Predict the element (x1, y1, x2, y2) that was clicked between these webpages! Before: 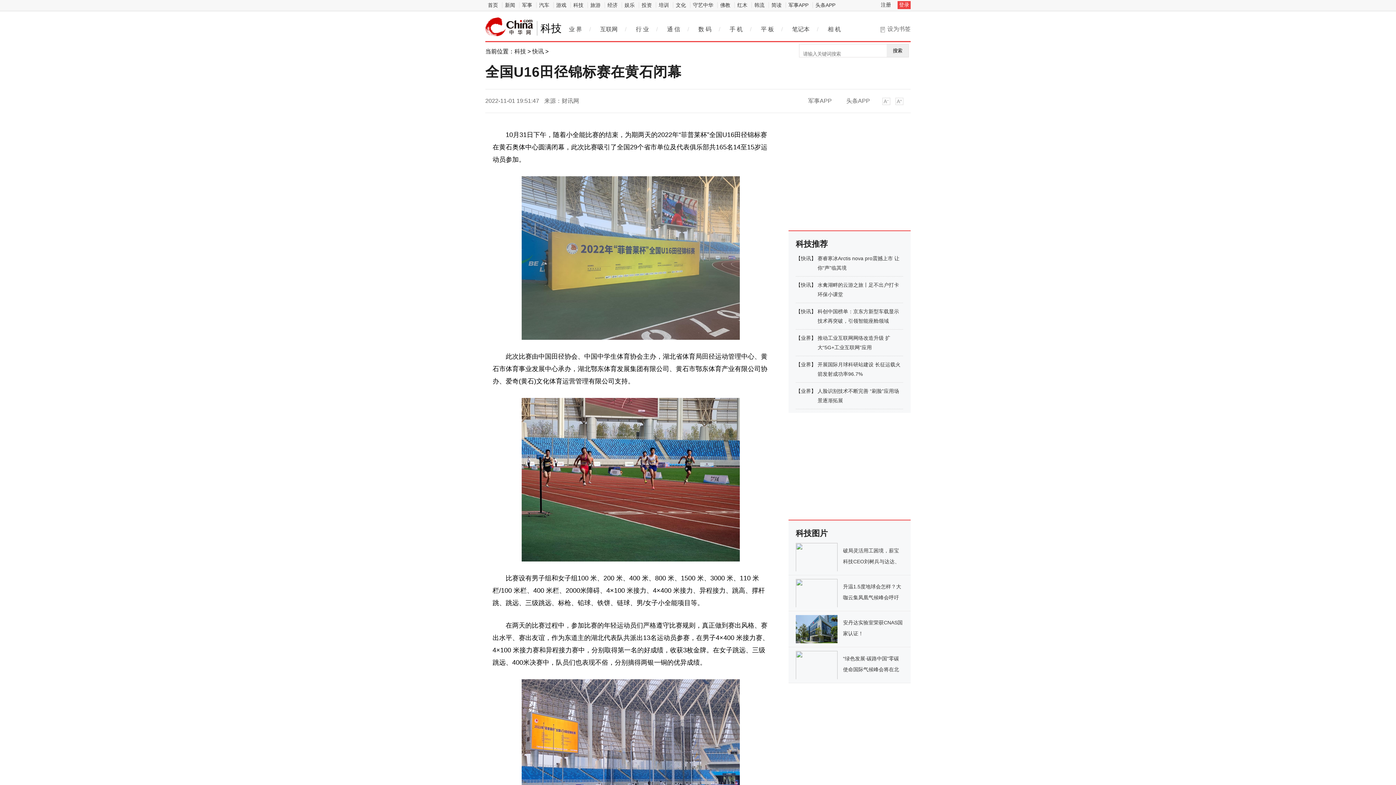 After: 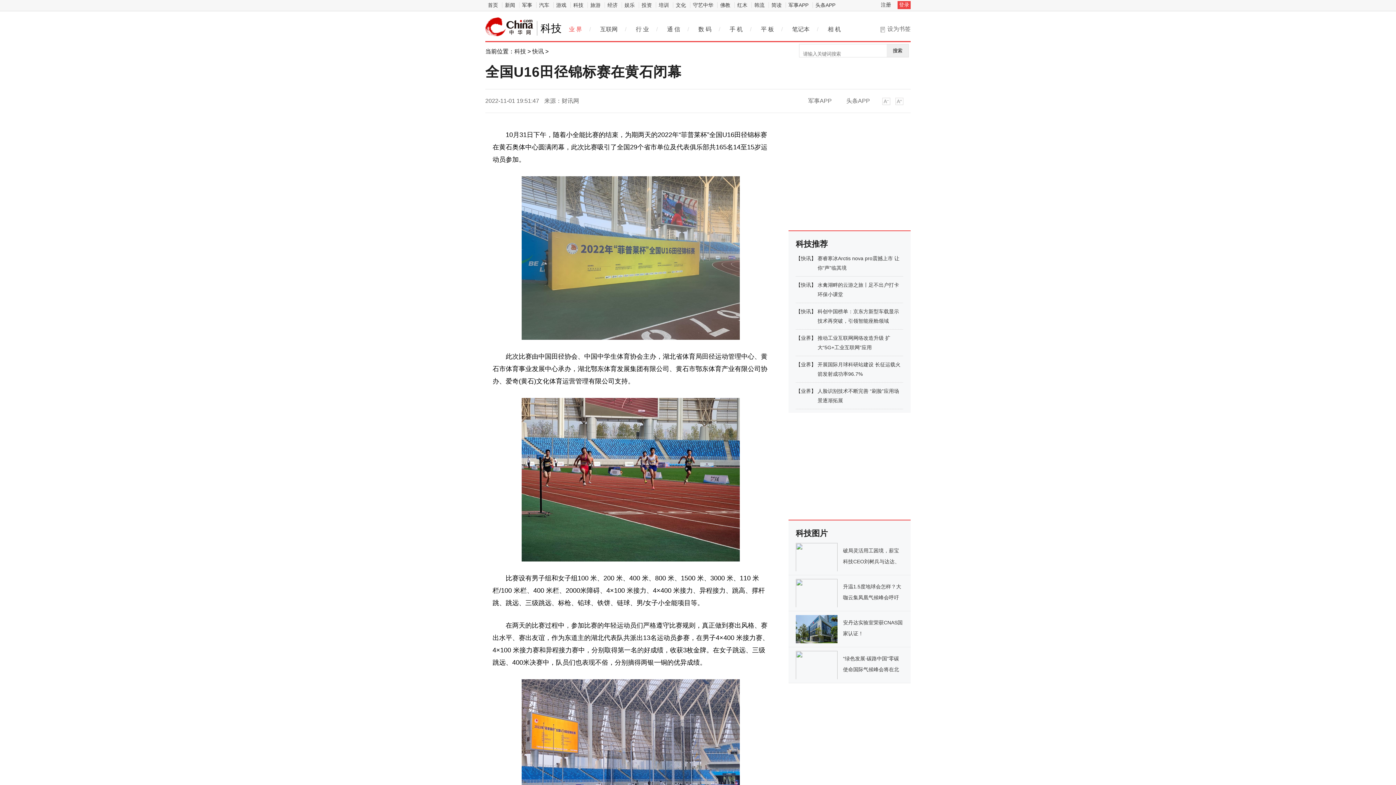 Action: label: 业 界 bbox: (565, 24, 585, 34)